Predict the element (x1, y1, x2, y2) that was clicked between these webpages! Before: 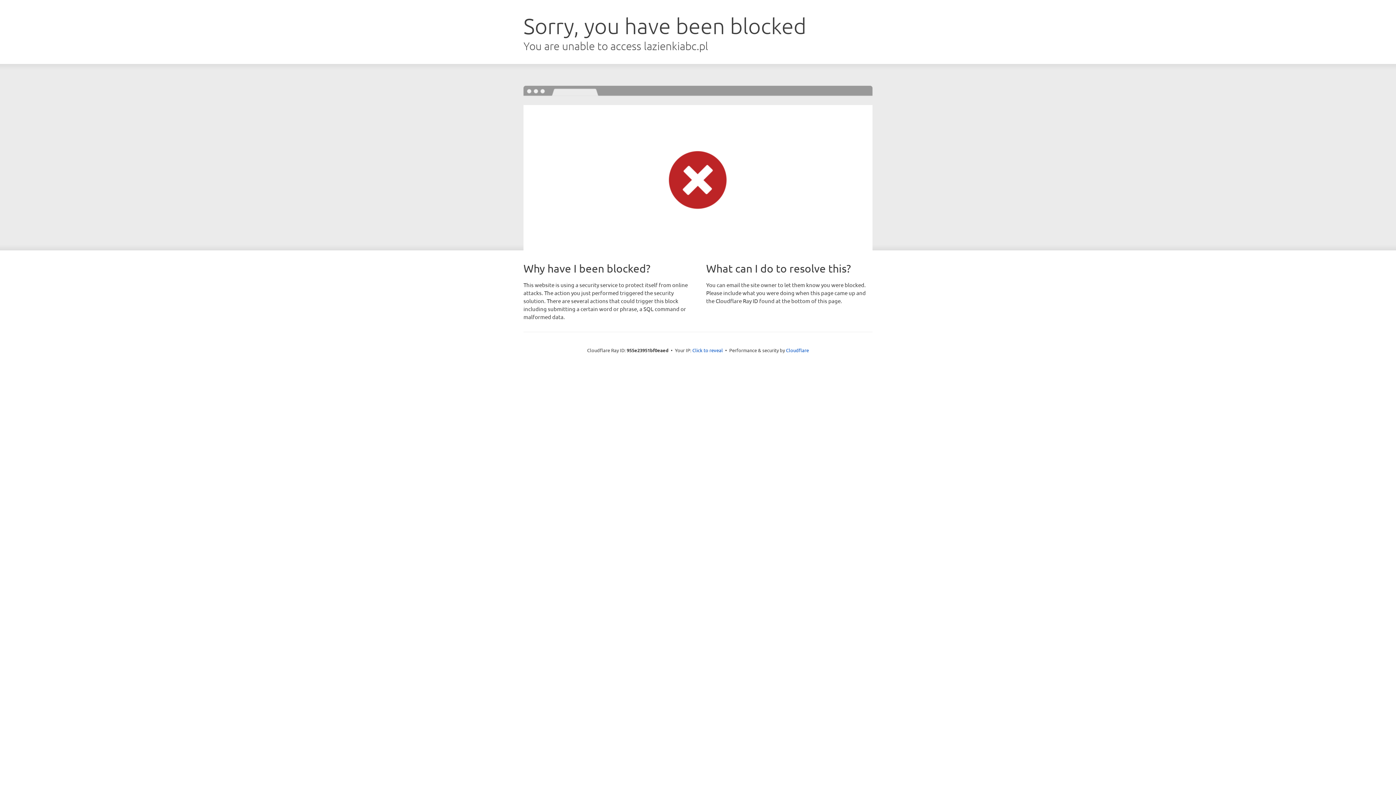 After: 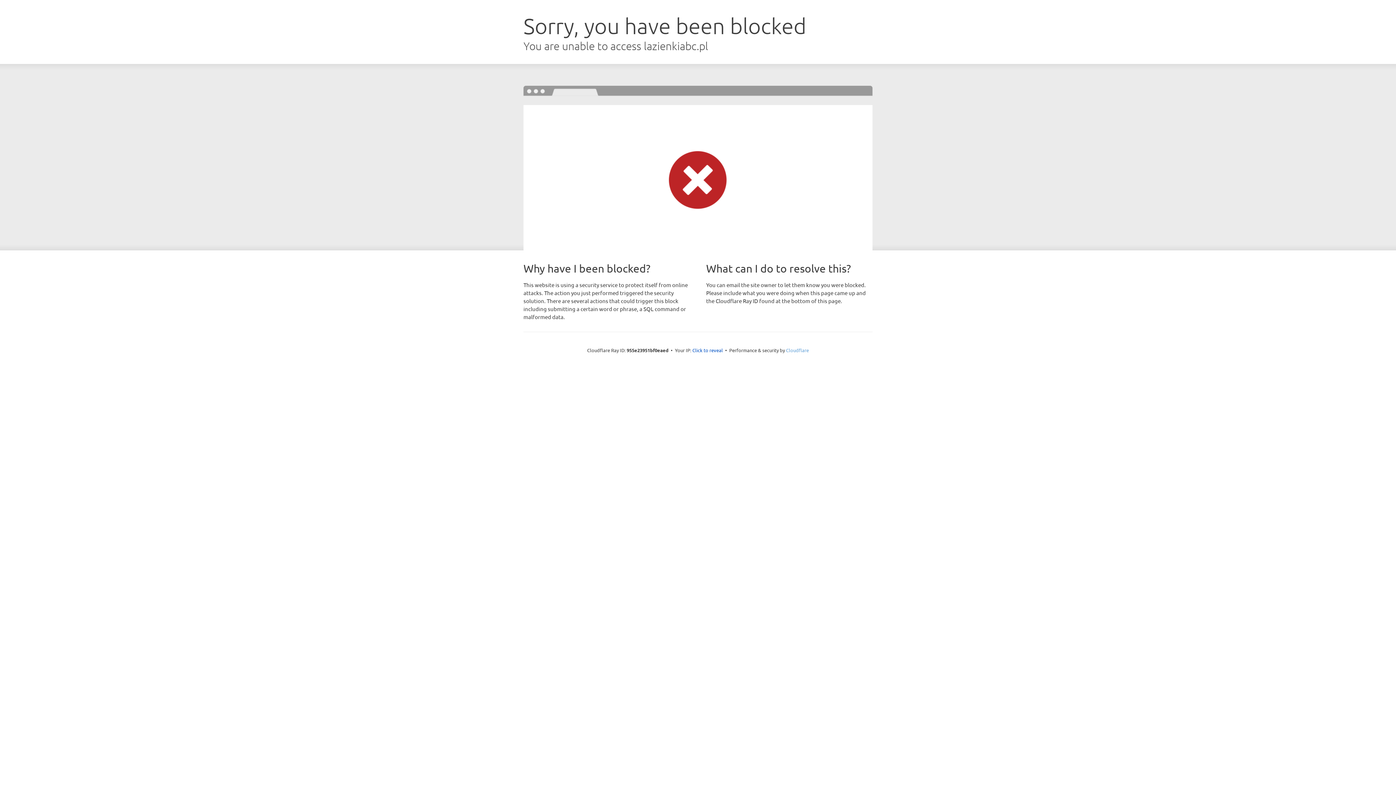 Action: bbox: (786, 347, 809, 353) label: Cloudflare